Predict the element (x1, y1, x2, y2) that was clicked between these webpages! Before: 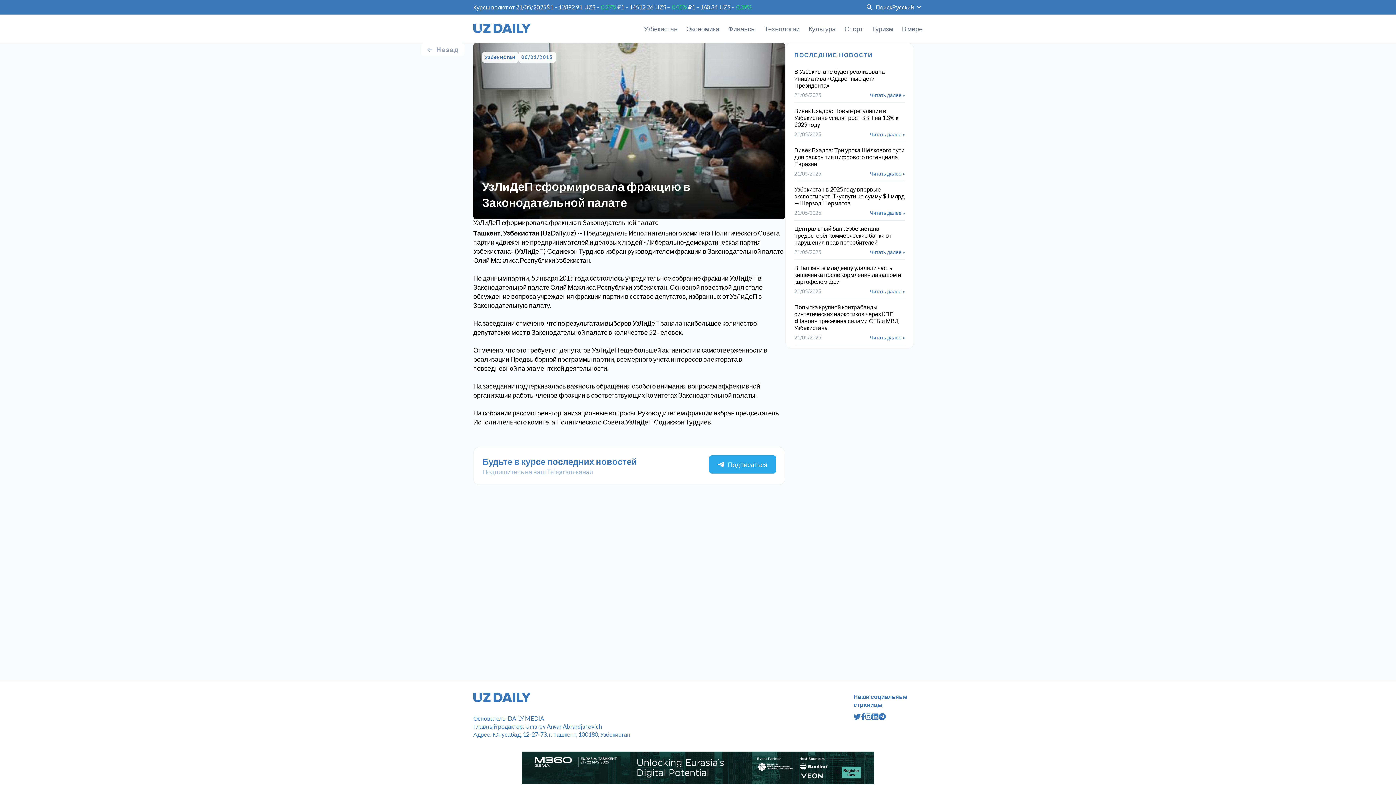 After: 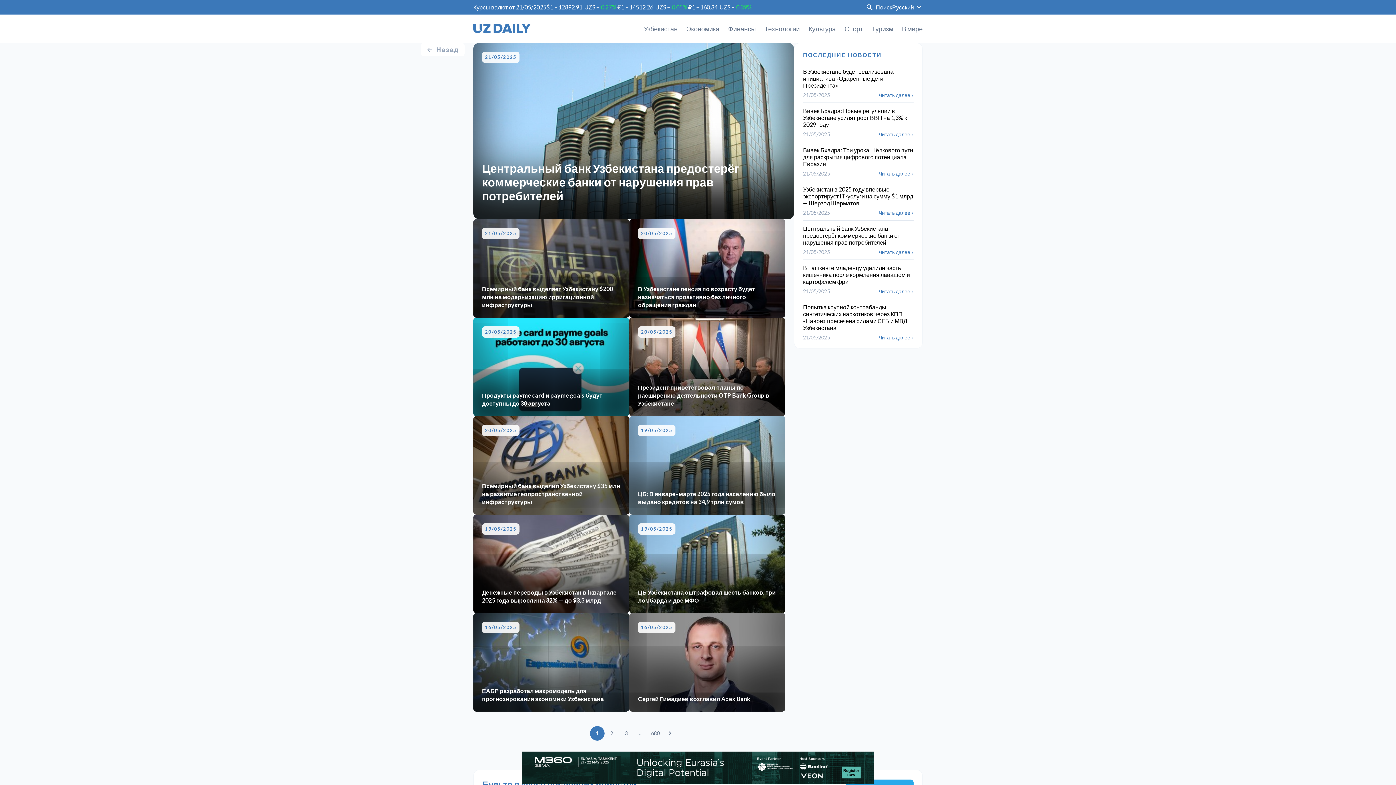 Action: bbox: (728, 14, 756, 42) label: Финансы